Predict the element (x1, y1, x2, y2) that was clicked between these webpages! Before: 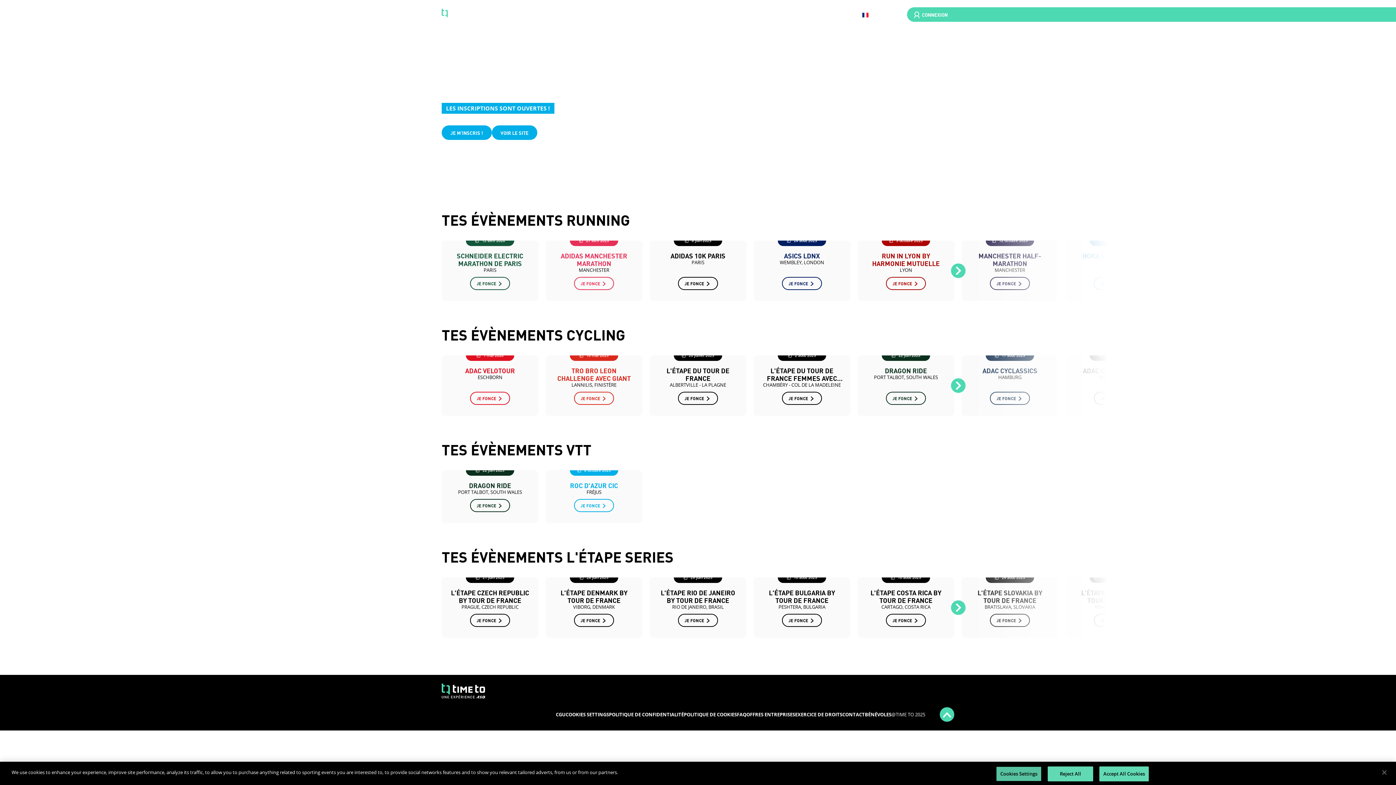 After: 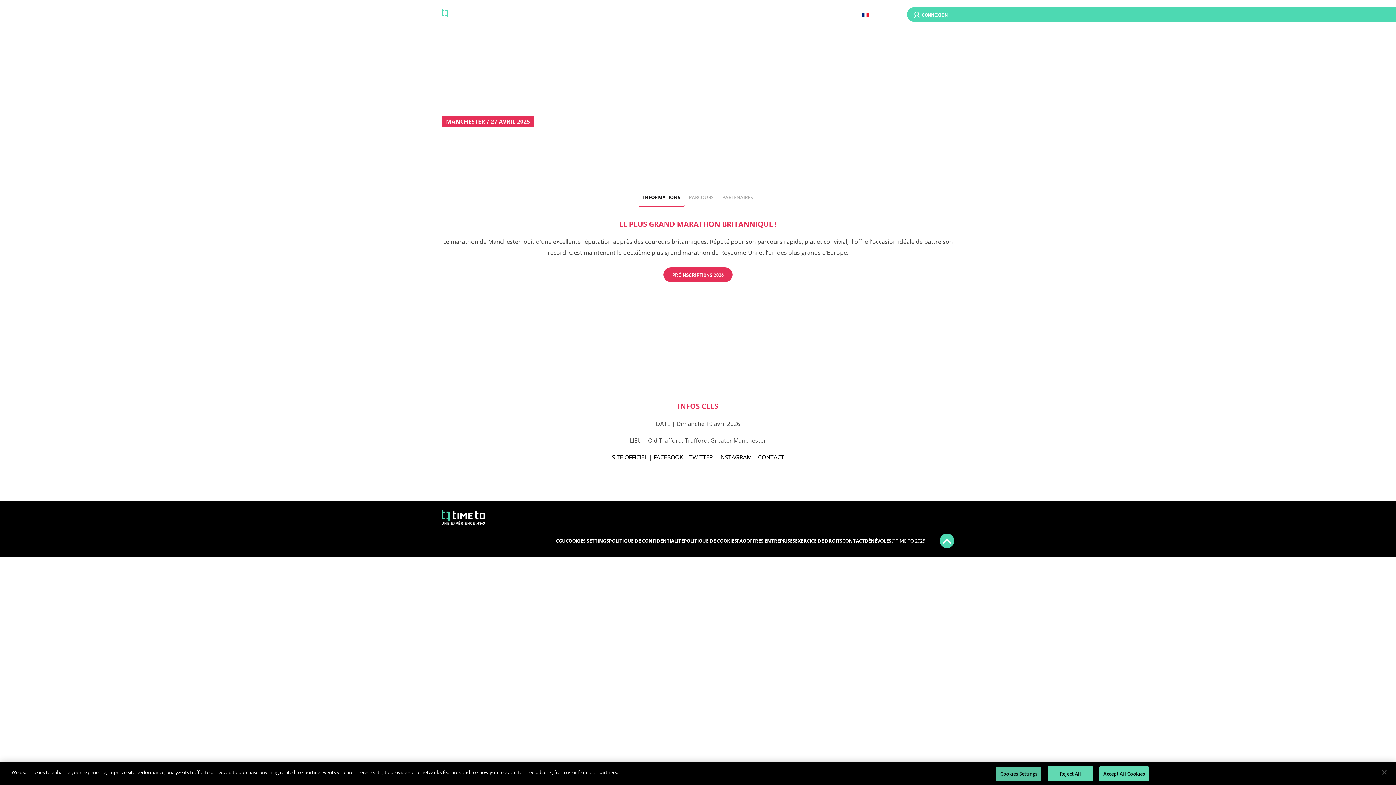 Action: label:  27 avril 2025
ADIDAS MANCHESTER MARATHON
MANCHESTER
JE FONCE bbox: (545, 240, 642, 301)